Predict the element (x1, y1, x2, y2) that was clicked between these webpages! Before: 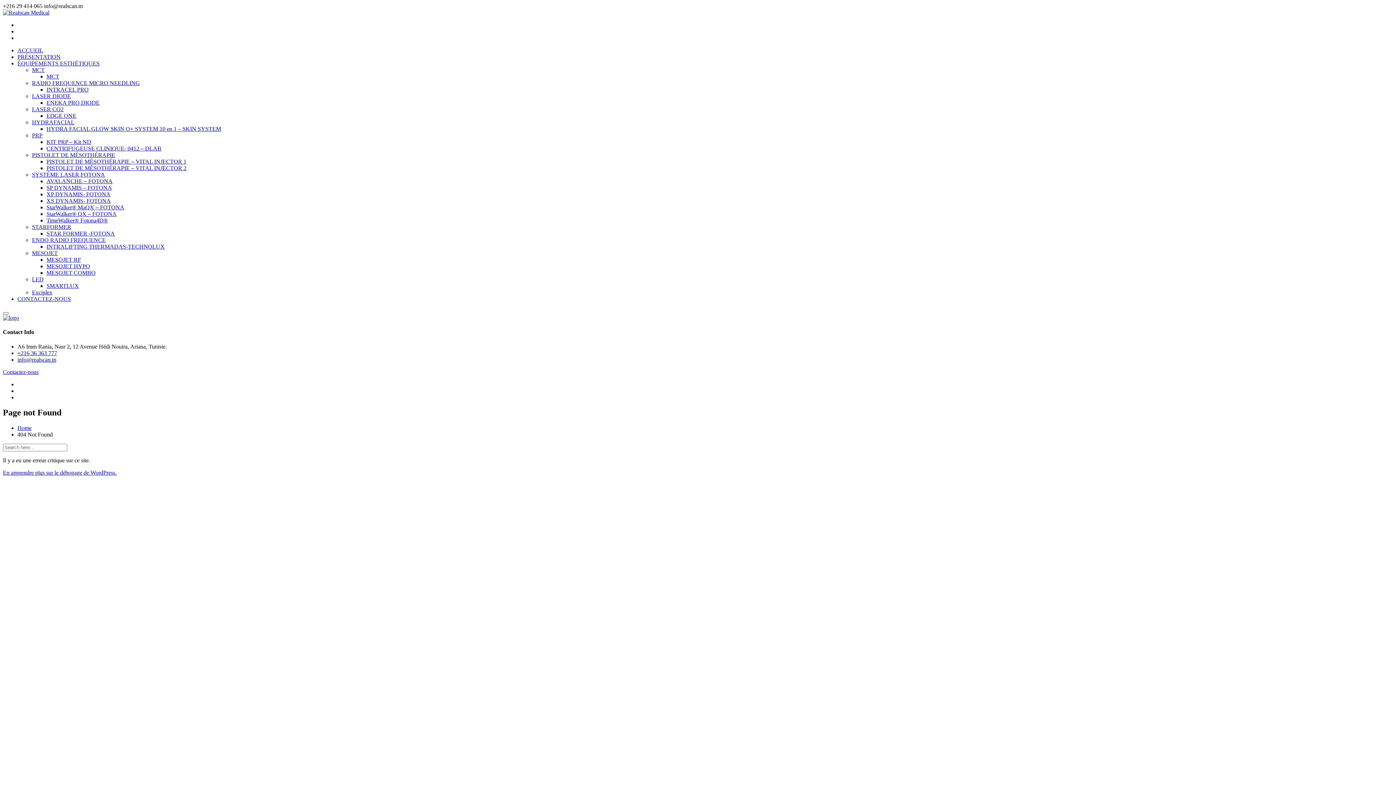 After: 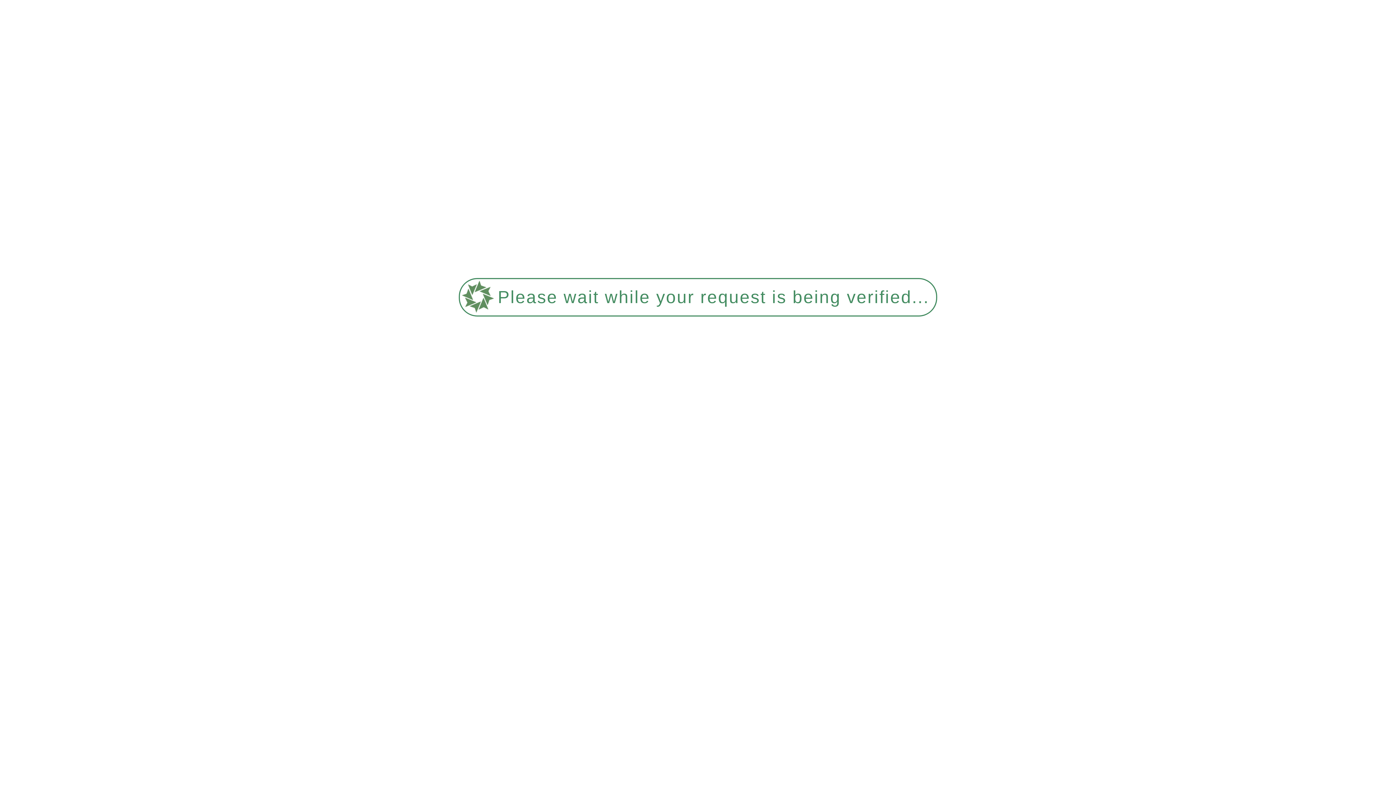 Action: label: PRP bbox: (32, 132, 42, 138)